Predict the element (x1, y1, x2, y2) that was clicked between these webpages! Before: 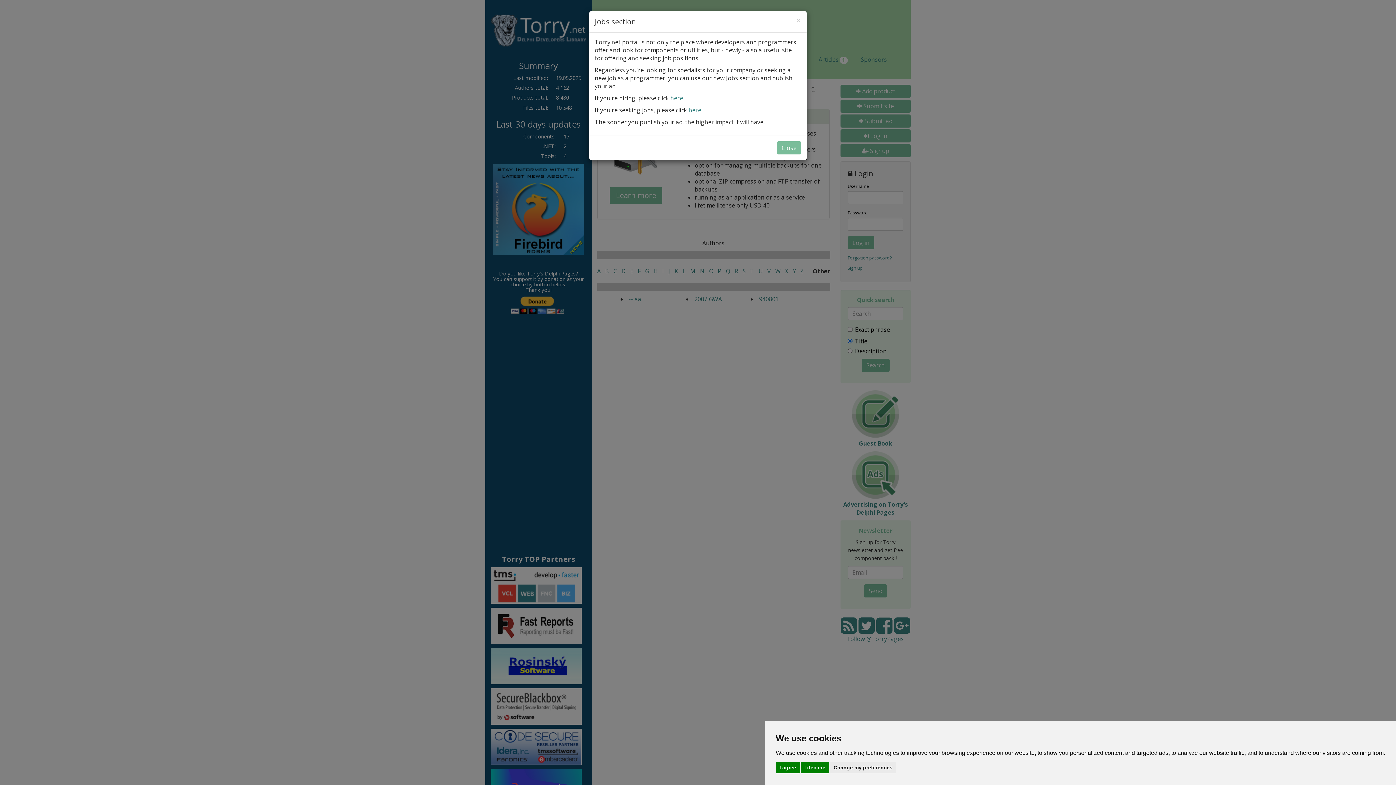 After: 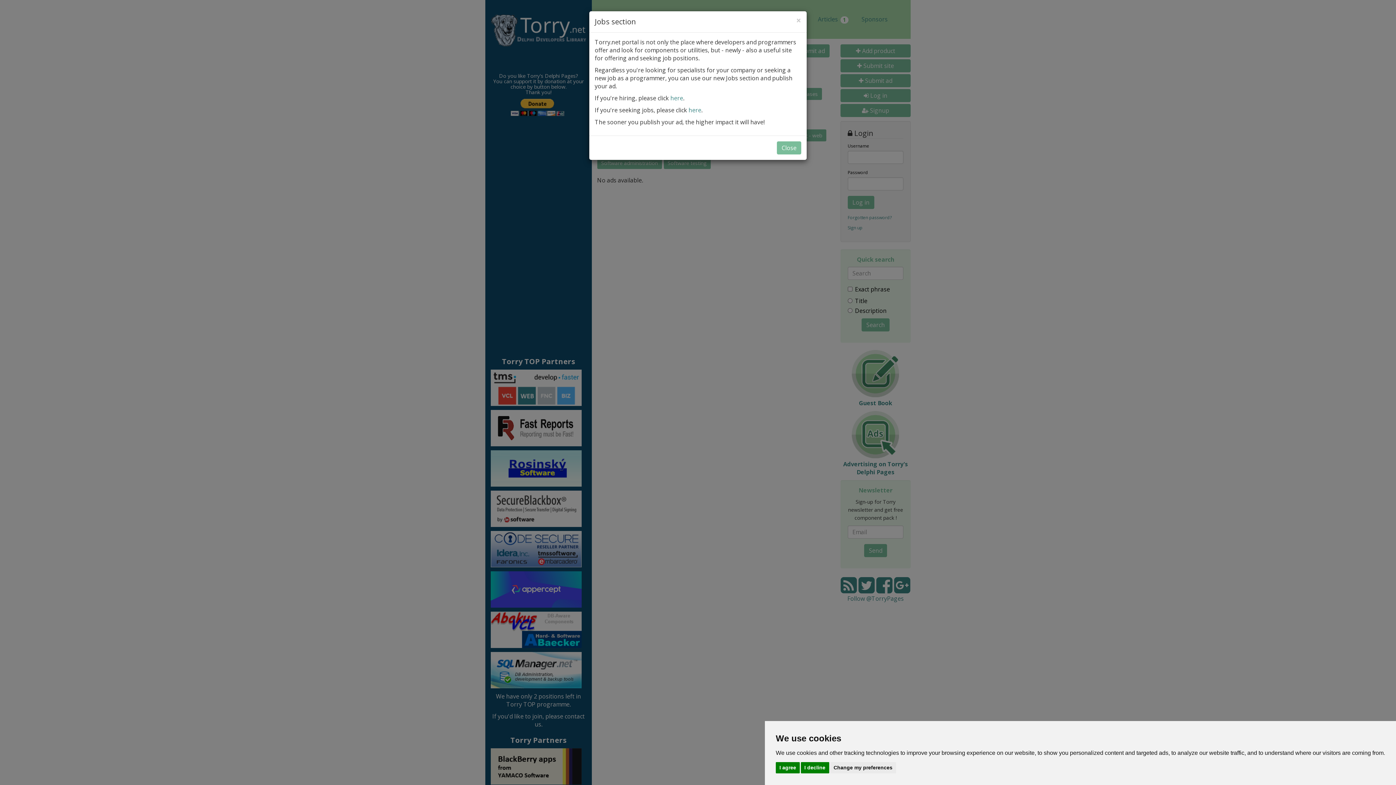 Action: label: here bbox: (670, 94, 683, 102)